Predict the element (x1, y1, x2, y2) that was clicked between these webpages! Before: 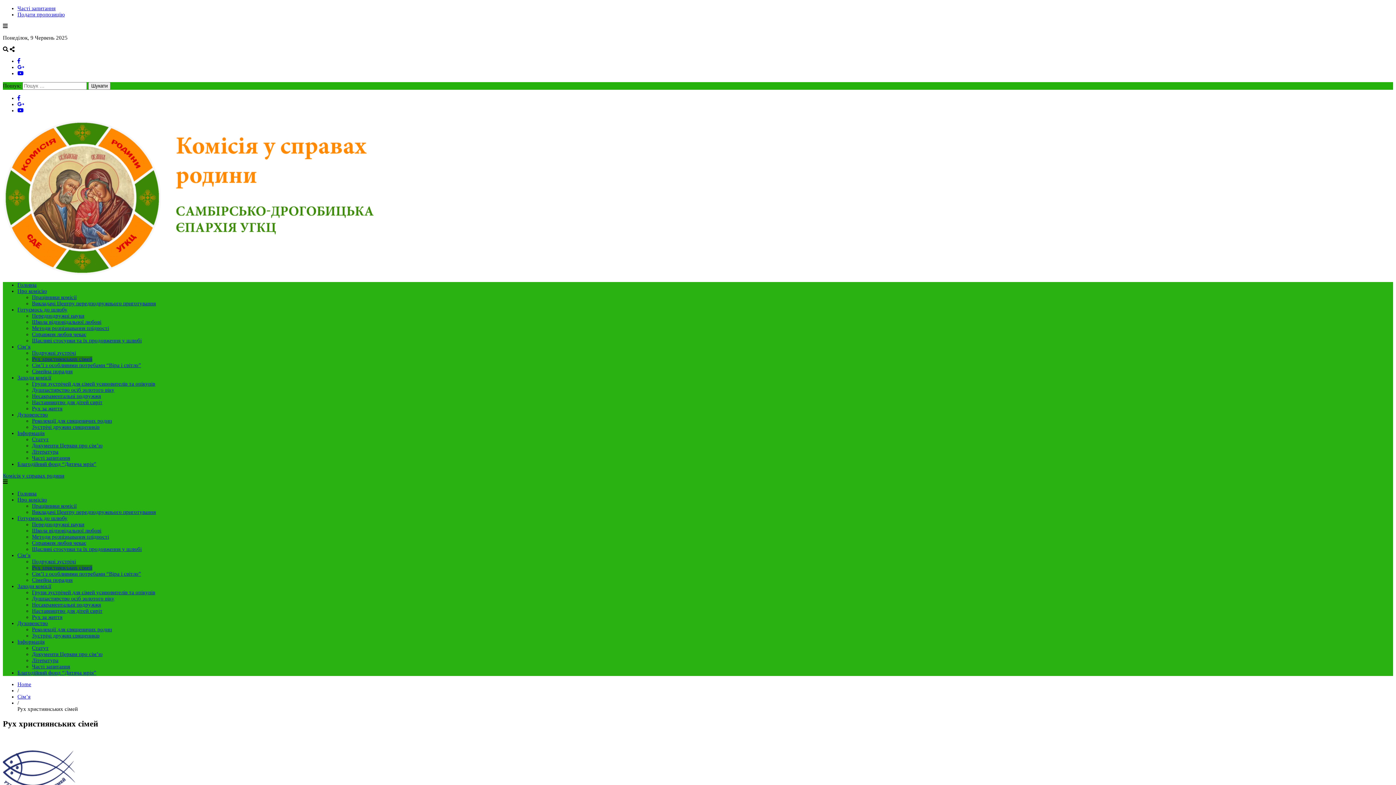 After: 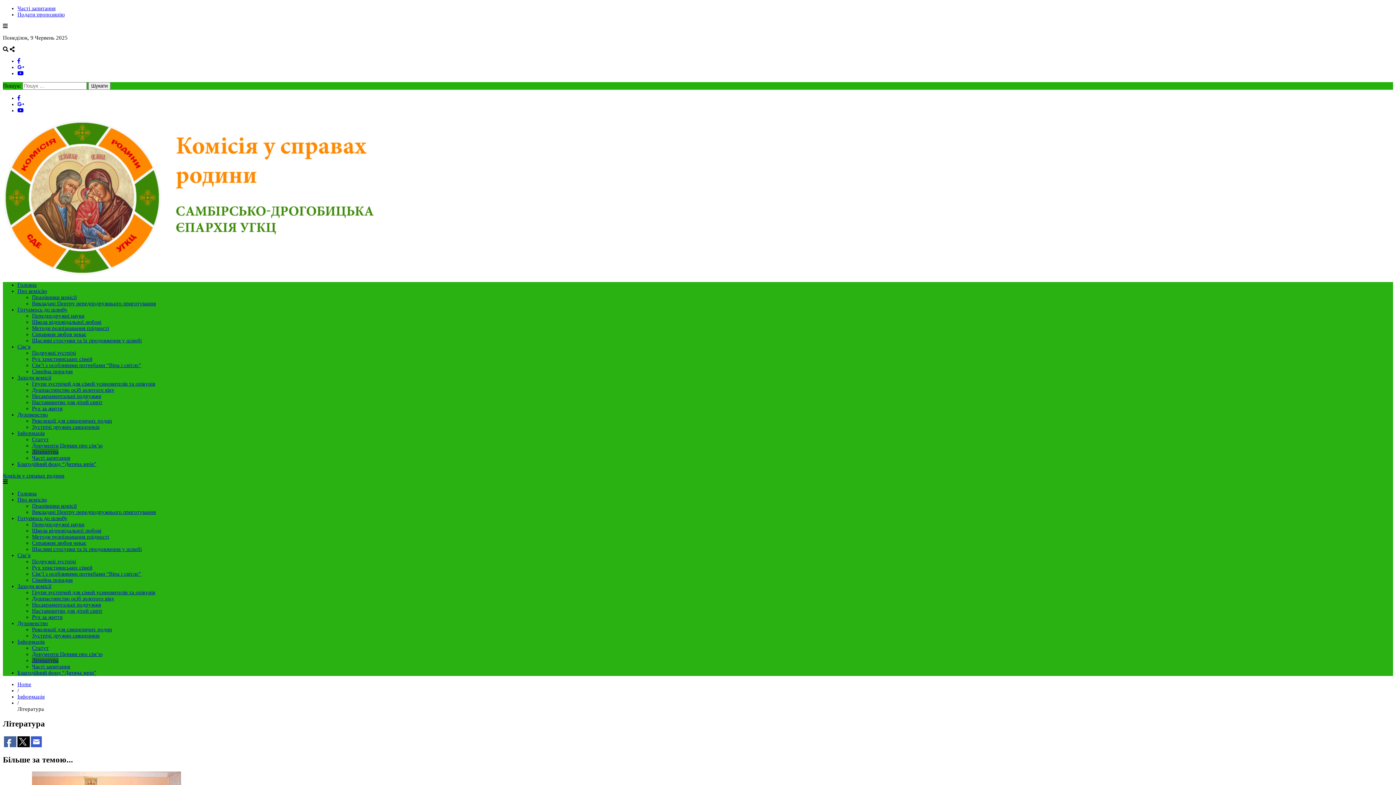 Action: bbox: (32, 657, 58, 663) label: Література